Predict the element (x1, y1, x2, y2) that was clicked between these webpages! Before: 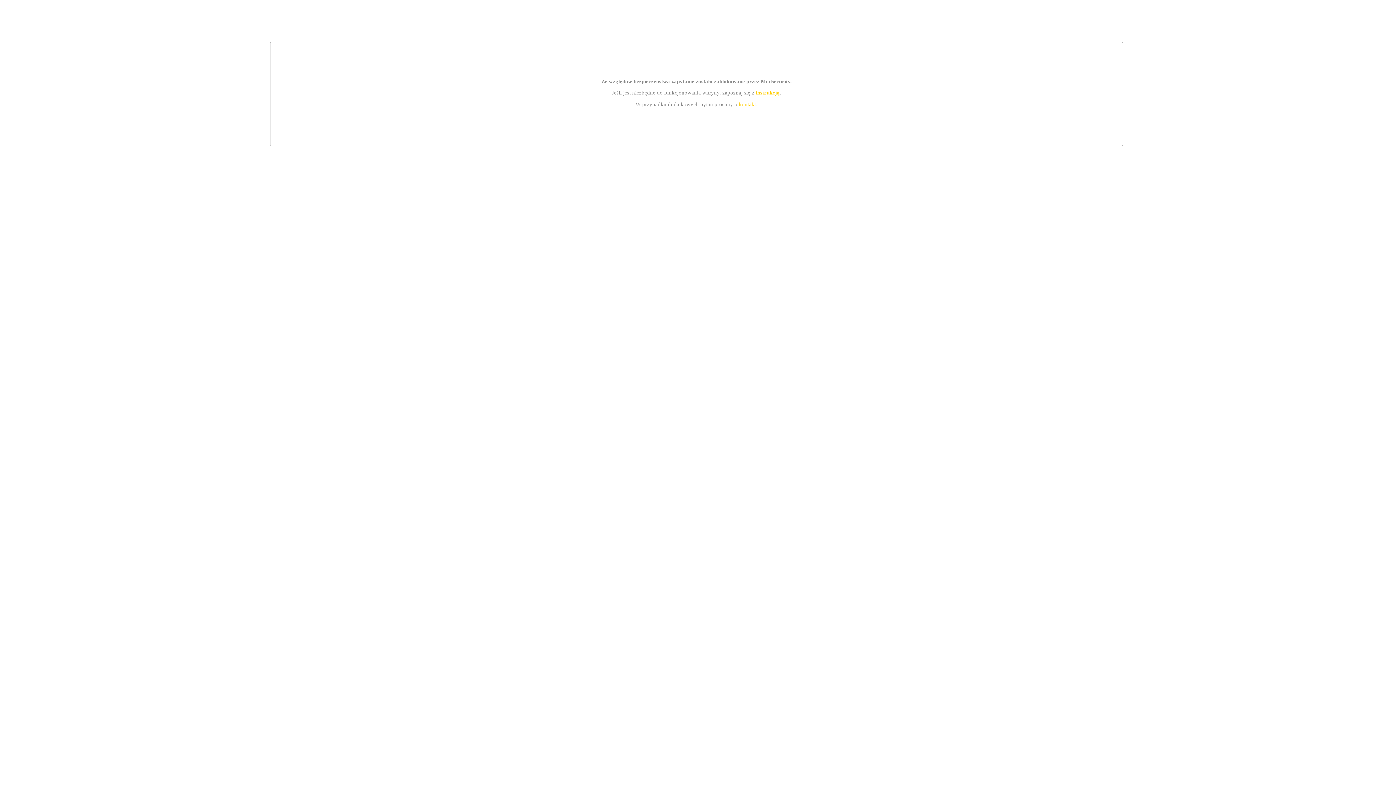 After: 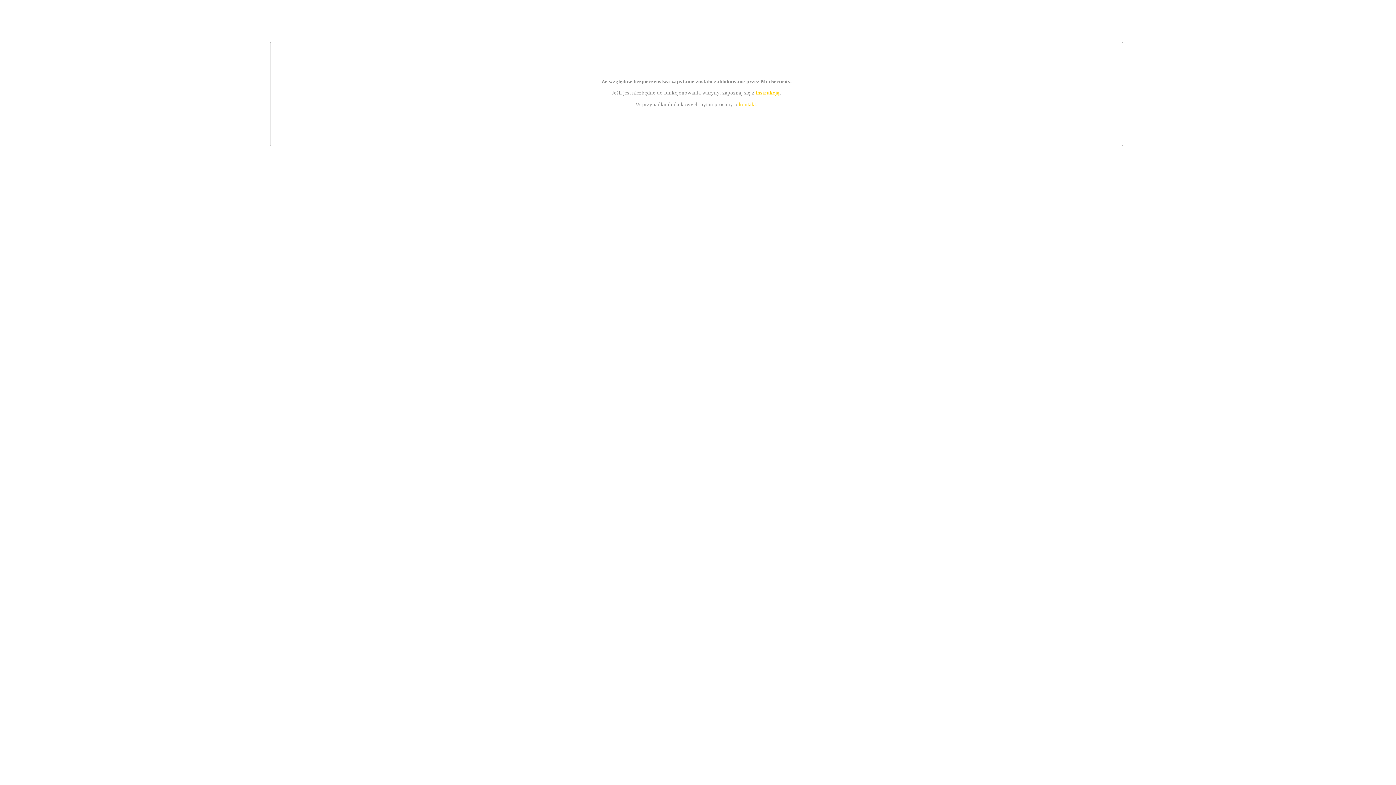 Action: bbox: (755, 89, 779, 95) label: instrukcją